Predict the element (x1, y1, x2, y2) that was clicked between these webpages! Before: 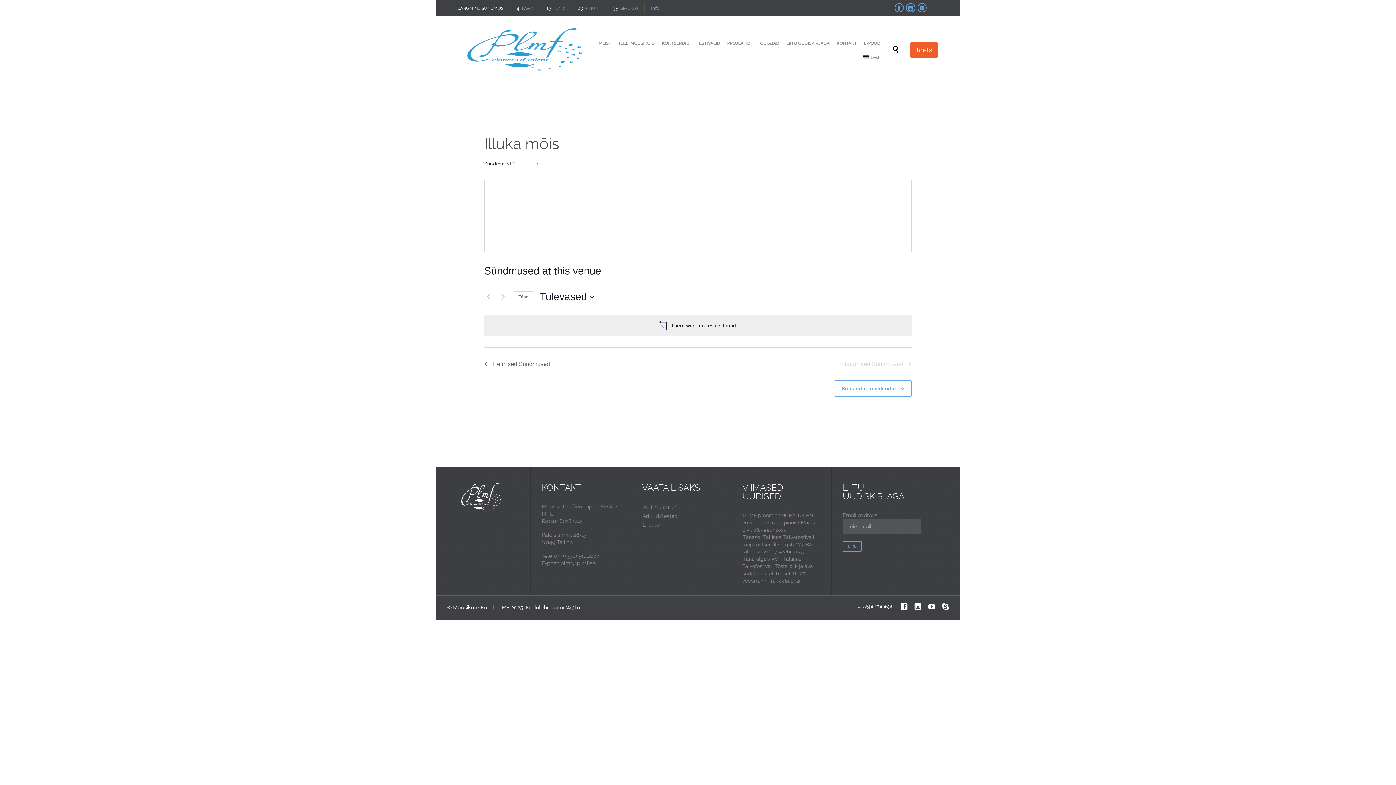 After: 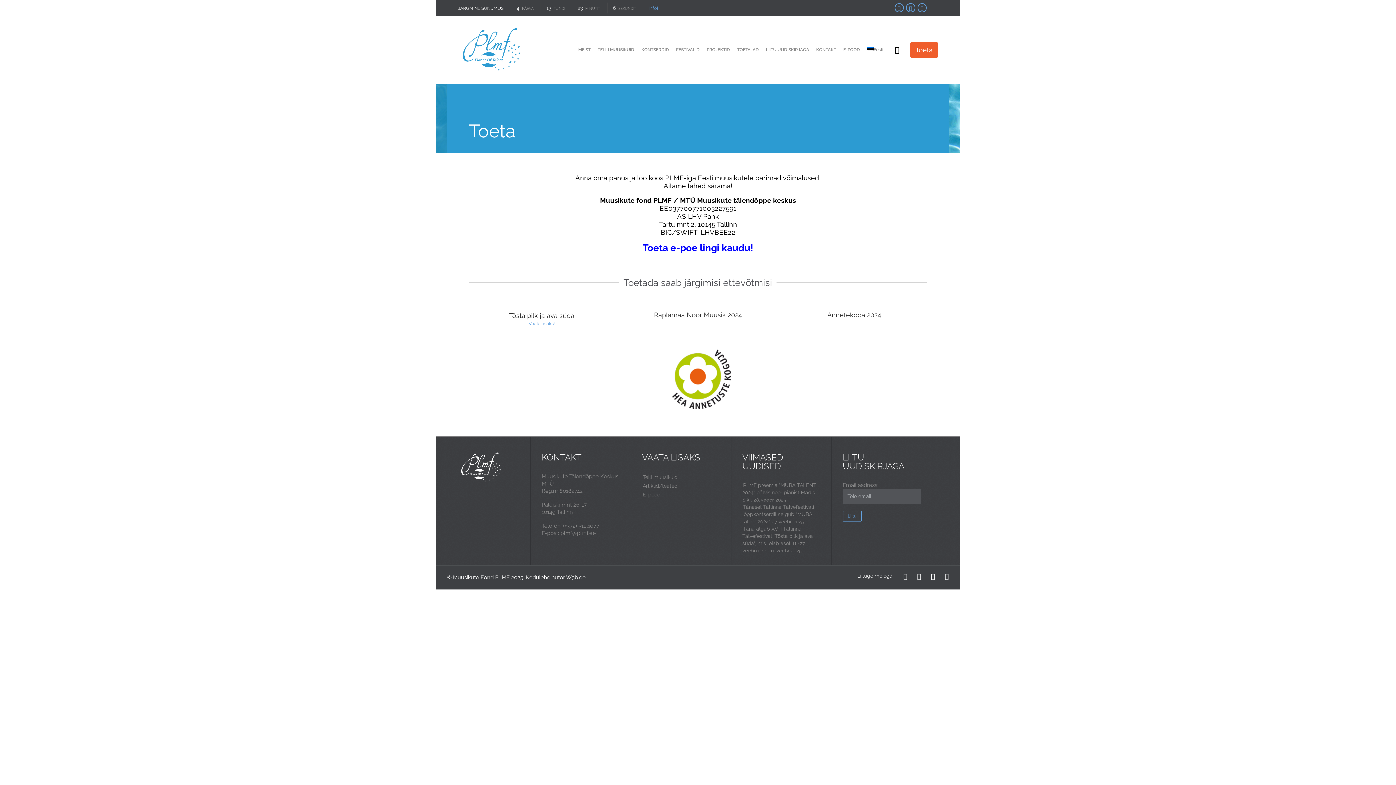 Action: bbox: (910, 42, 938, 57) label: Toeta